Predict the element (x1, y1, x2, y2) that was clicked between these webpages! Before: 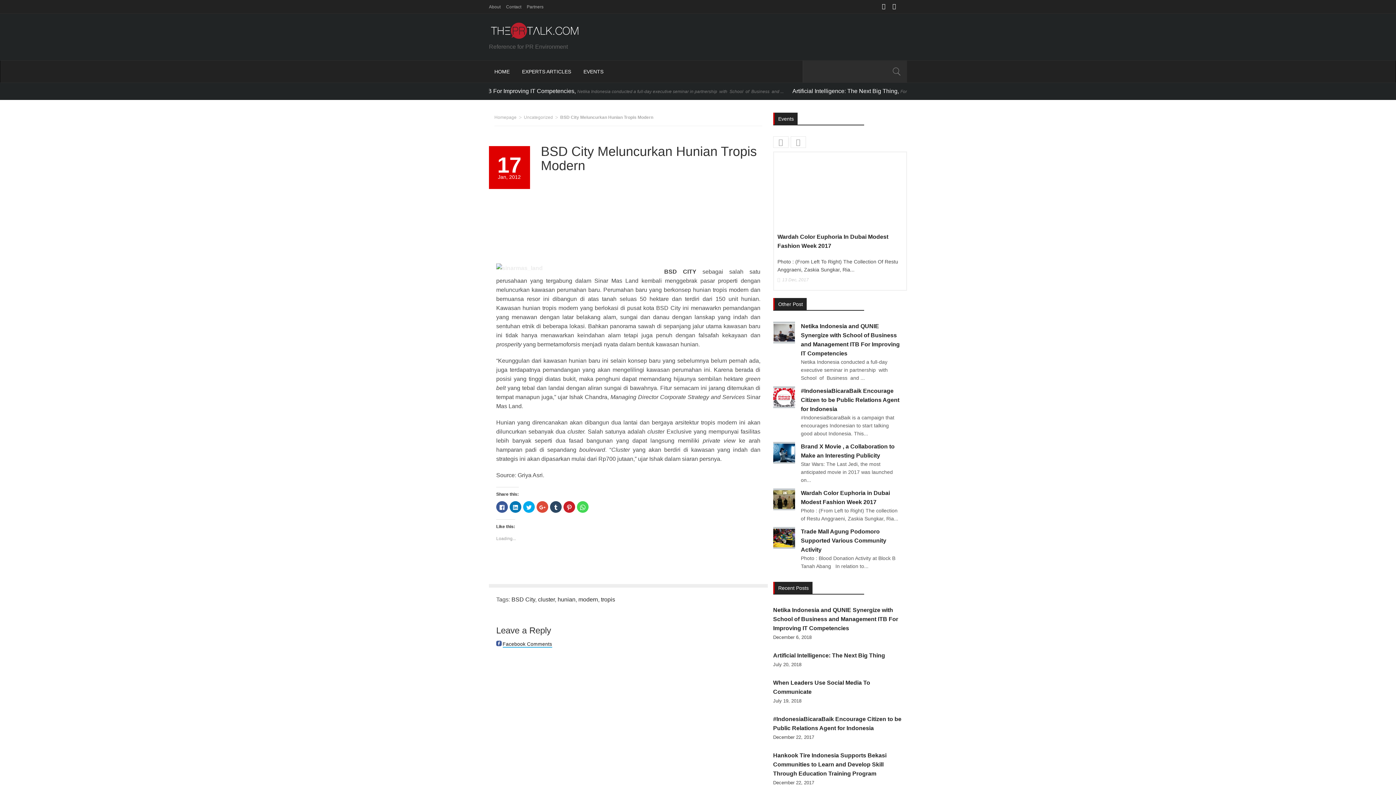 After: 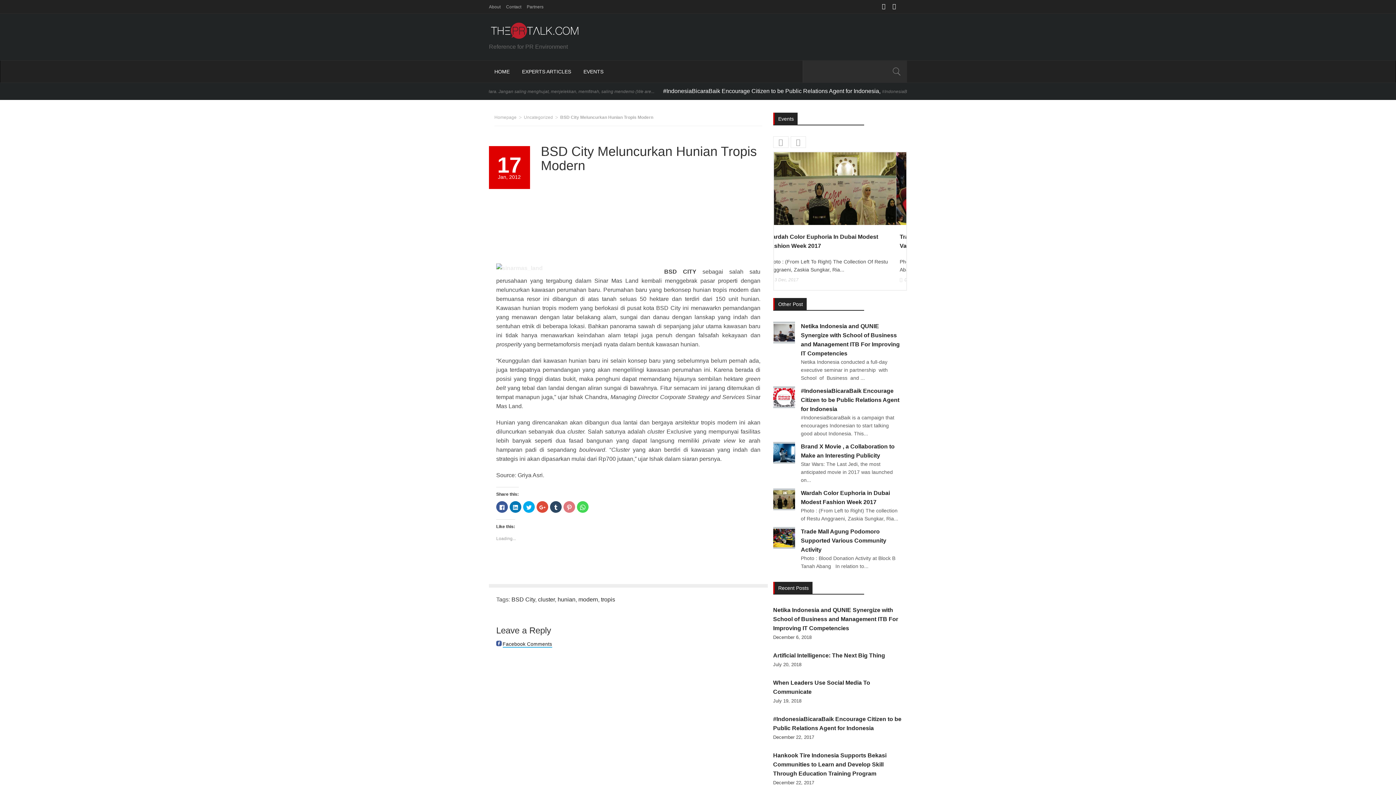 Action: label: Click to share on Pinterest (Opens in new window) bbox: (563, 501, 575, 513)